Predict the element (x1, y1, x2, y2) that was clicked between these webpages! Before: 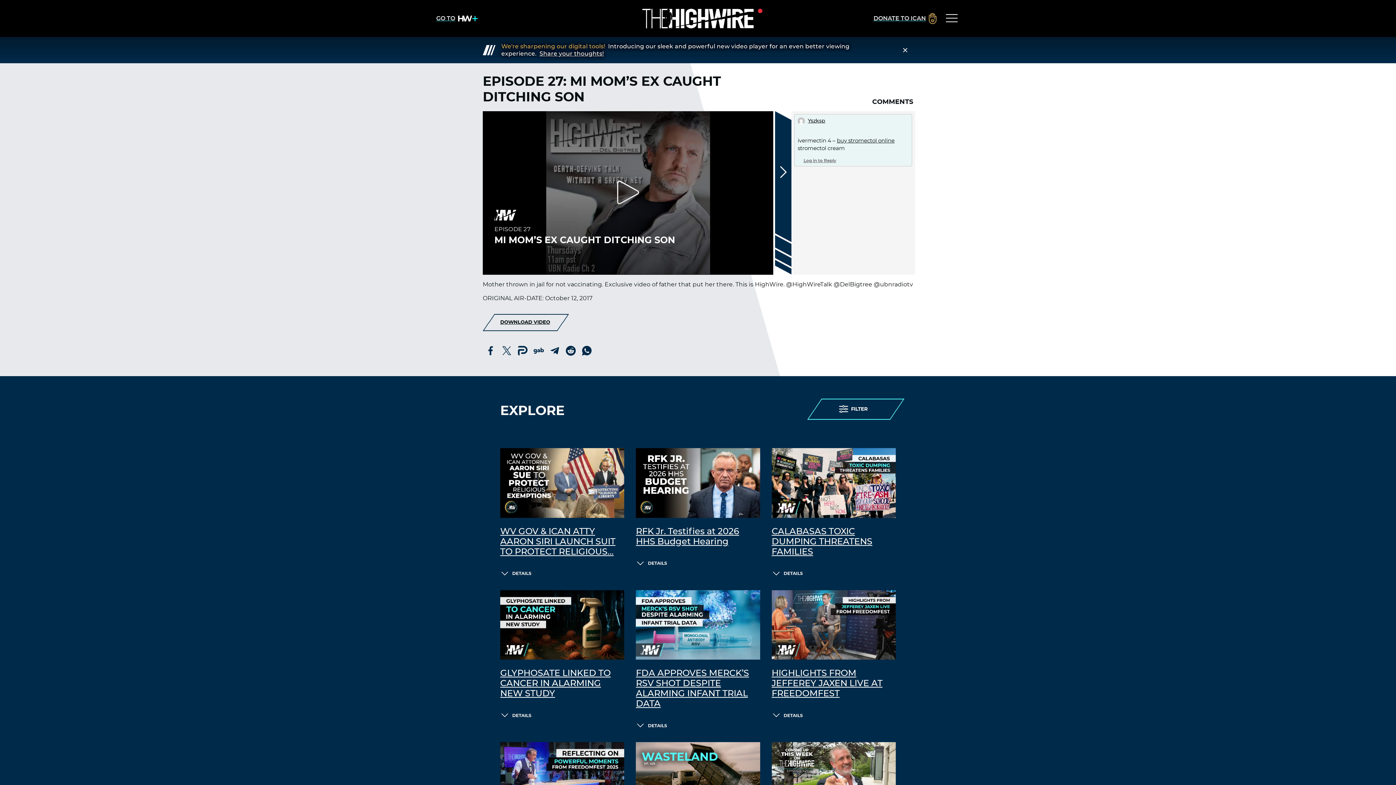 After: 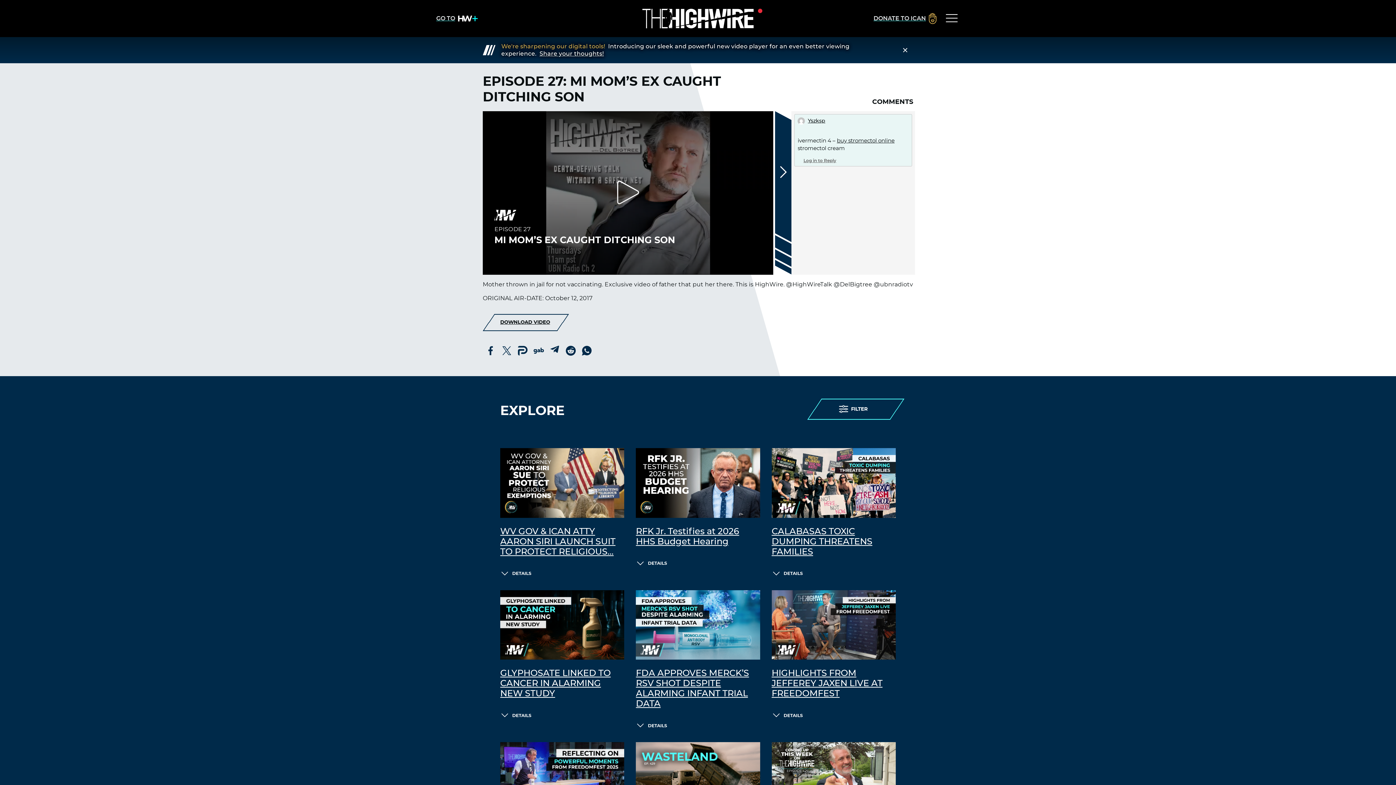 Action: bbox: (546, 342, 562, 358)